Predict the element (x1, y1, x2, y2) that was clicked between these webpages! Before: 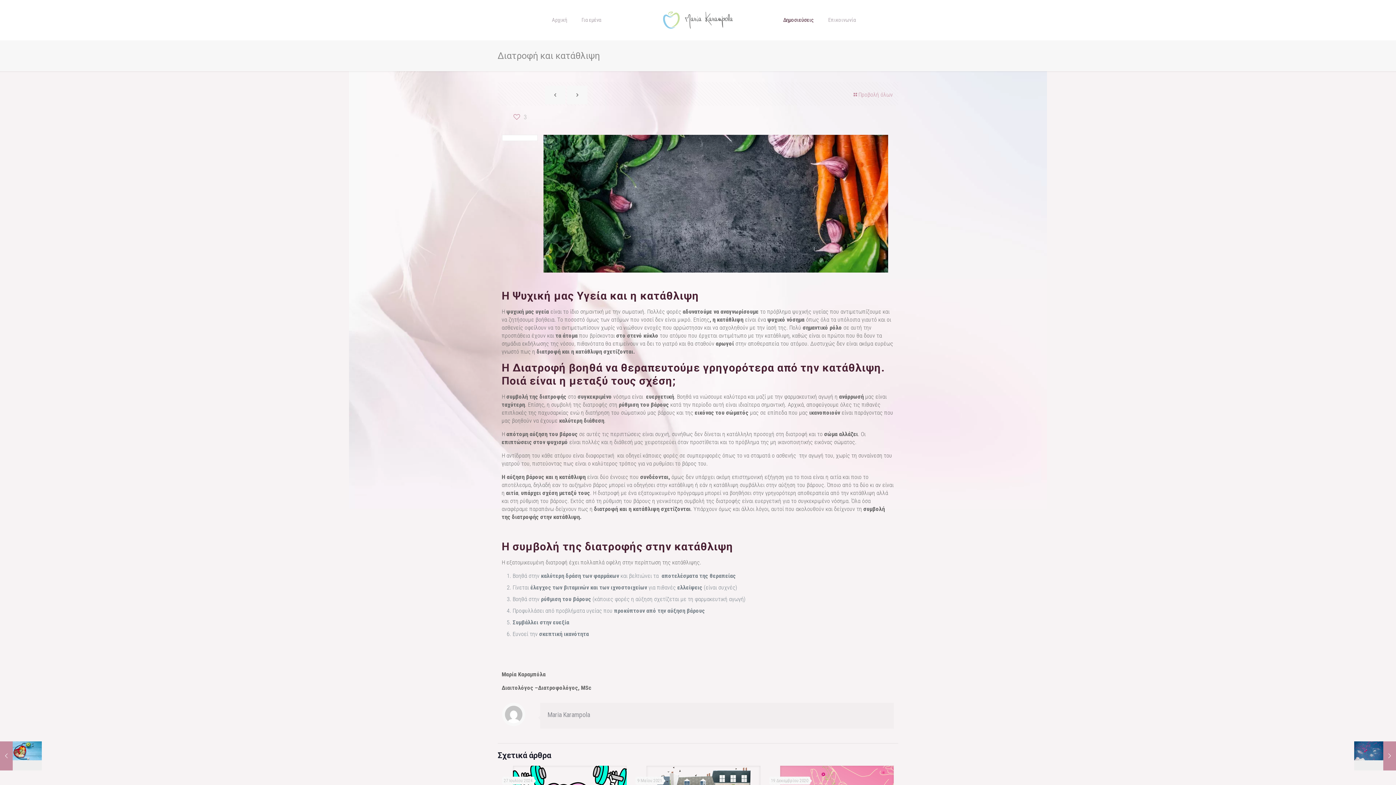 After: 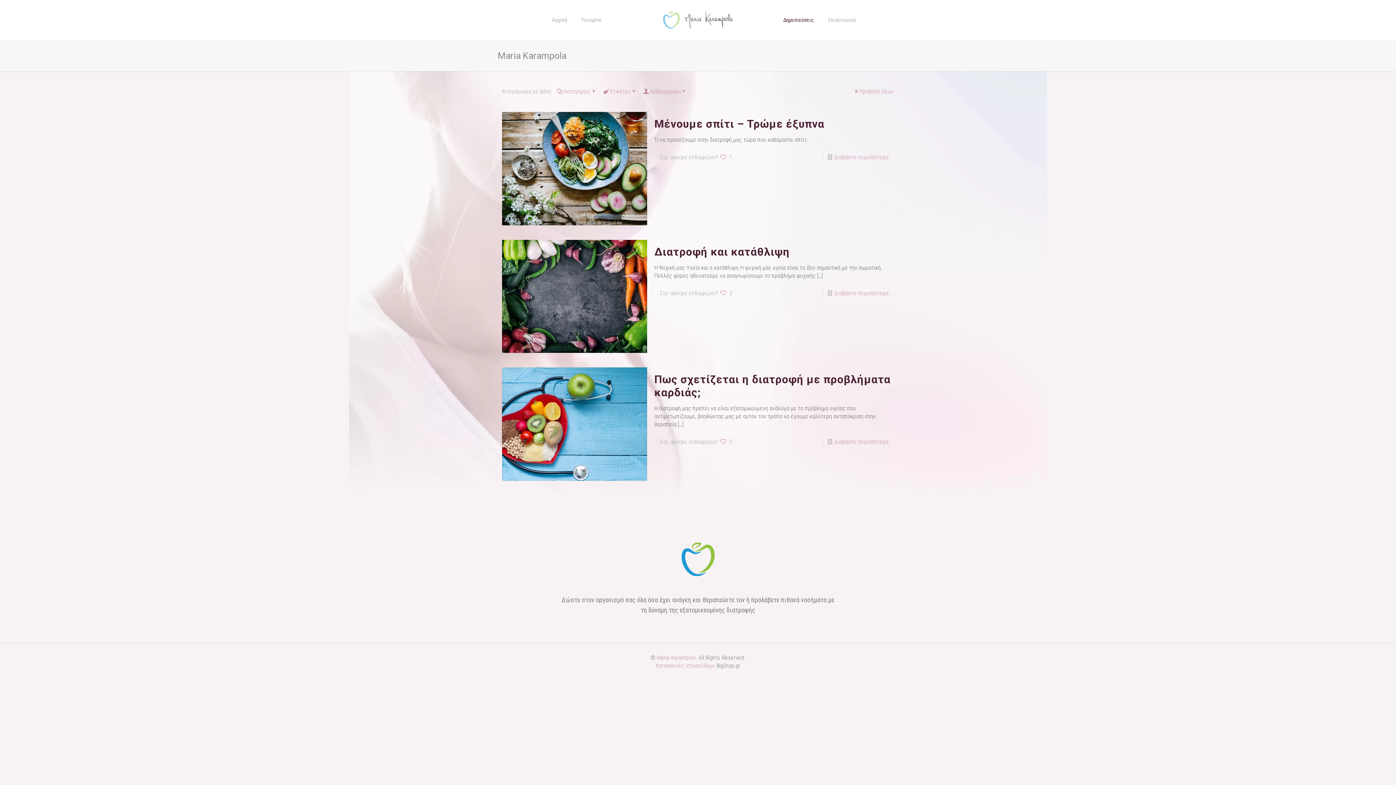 Action: label: Maria Karampola bbox: (547, 711, 590, 718)